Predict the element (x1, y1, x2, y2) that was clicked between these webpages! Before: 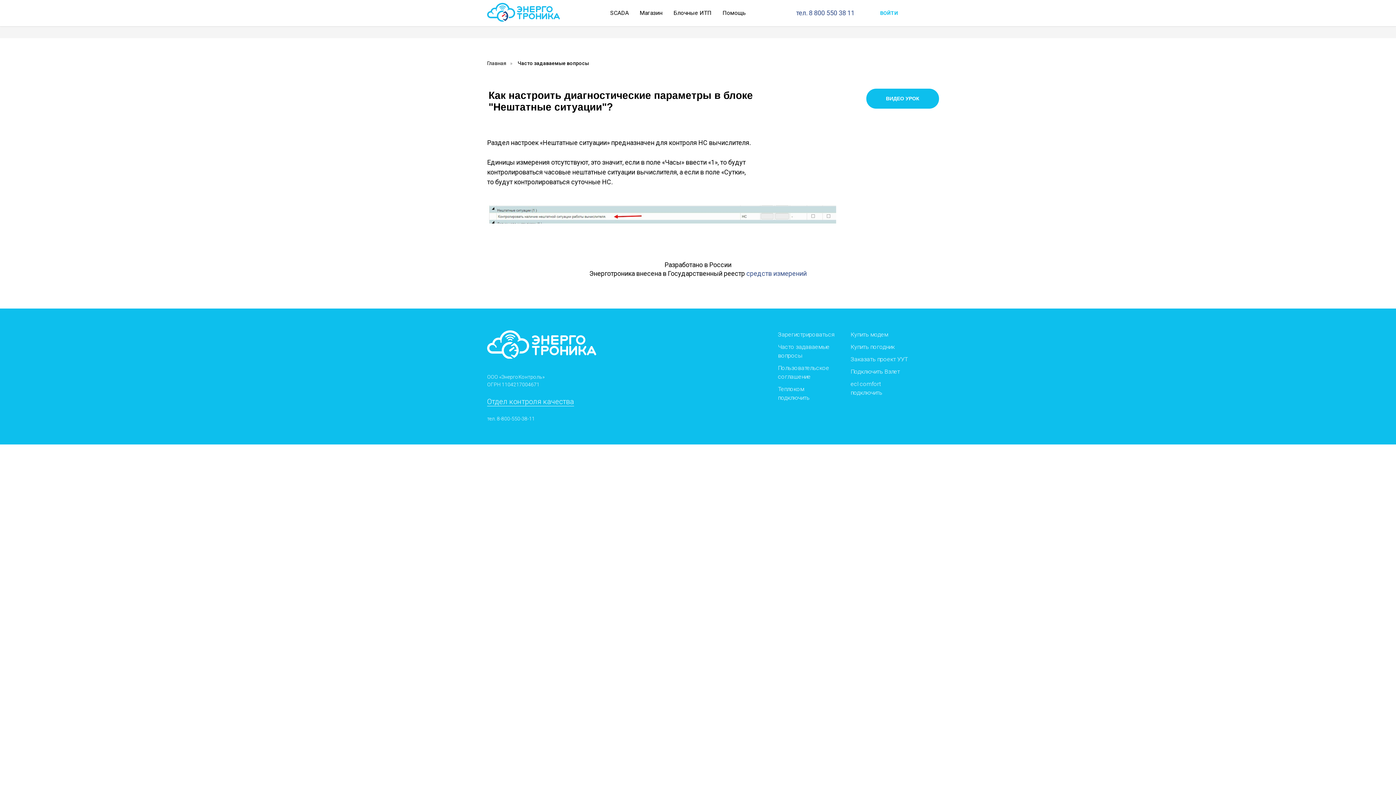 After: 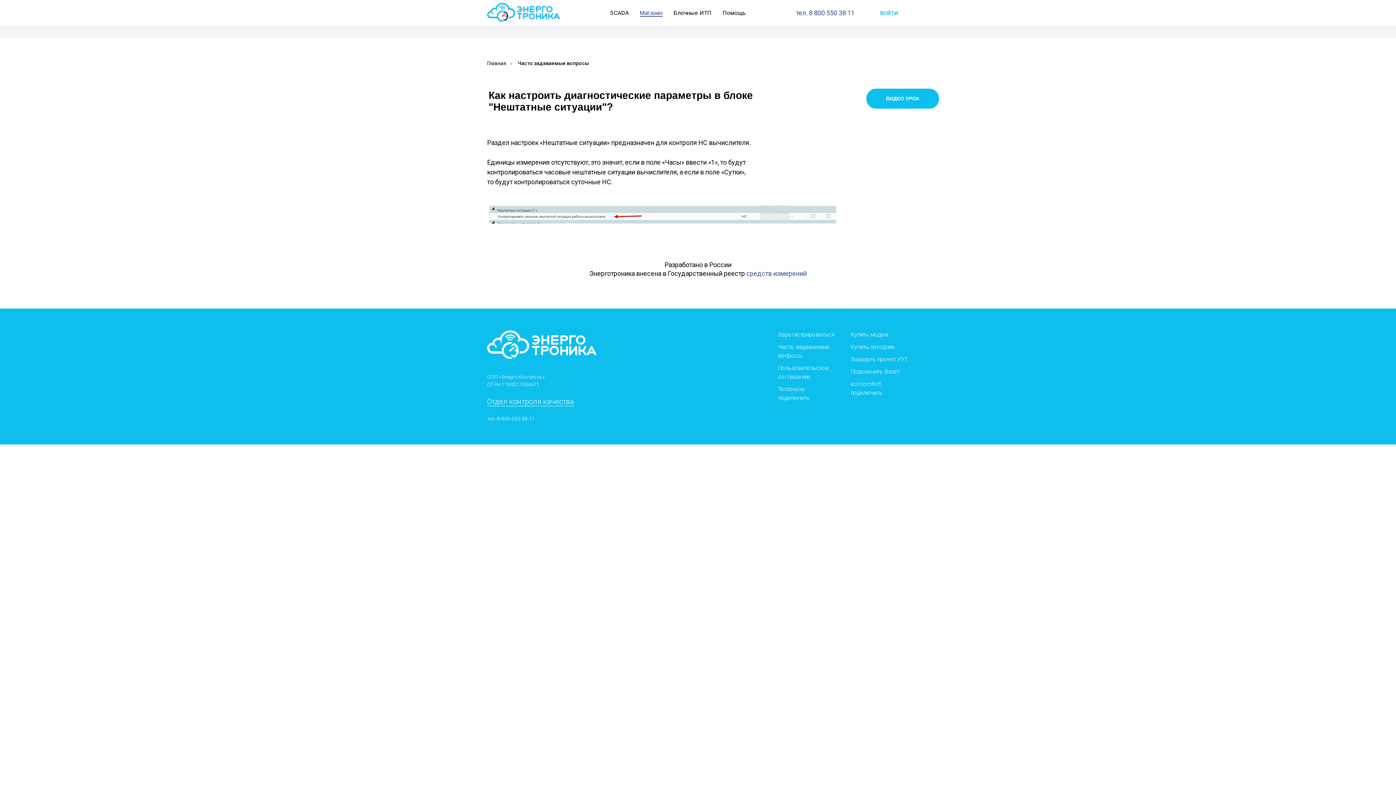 Action: label: Магазин bbox: (639, 9, 662, 16)